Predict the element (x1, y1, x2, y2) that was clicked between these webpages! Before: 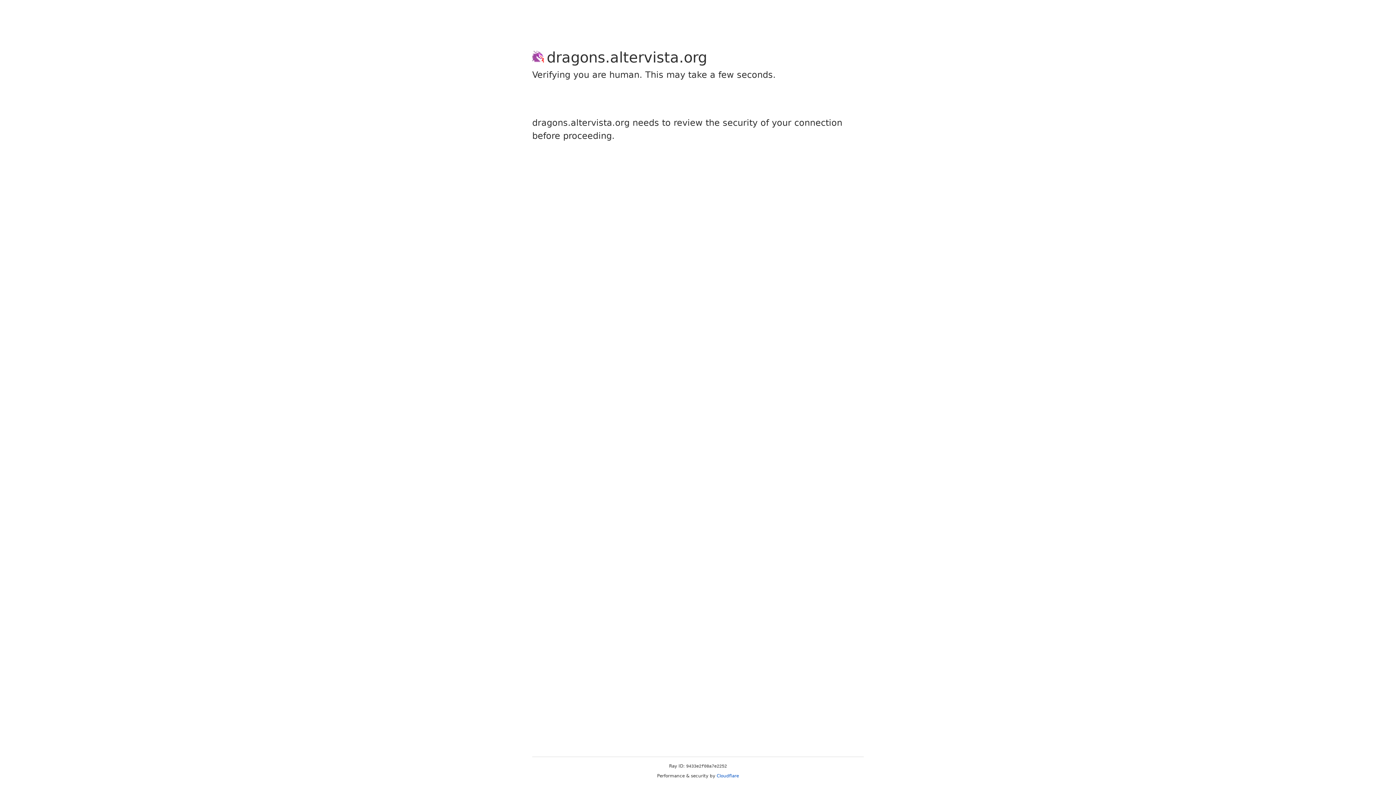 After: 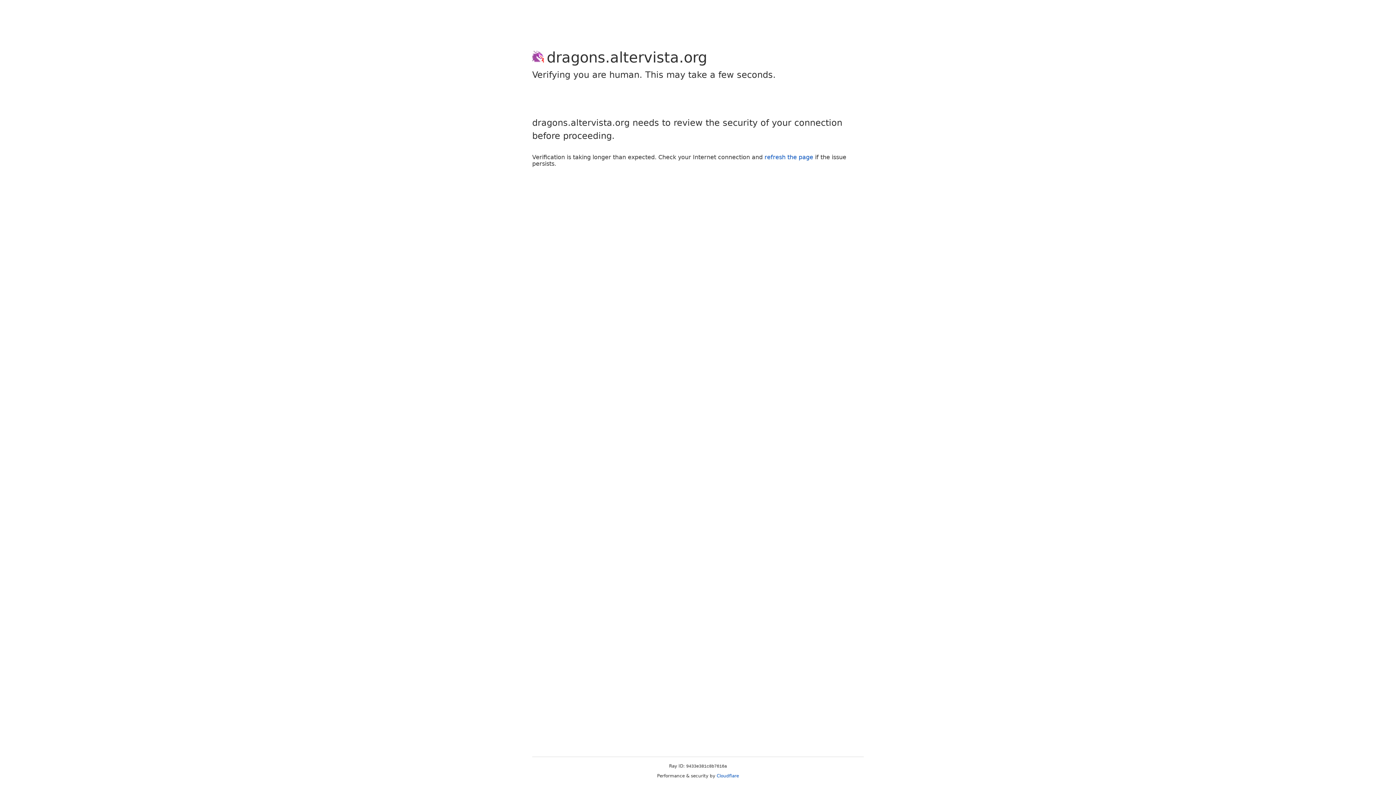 Action: label: Cloudflare bbox: (716, 773, 739, 778)